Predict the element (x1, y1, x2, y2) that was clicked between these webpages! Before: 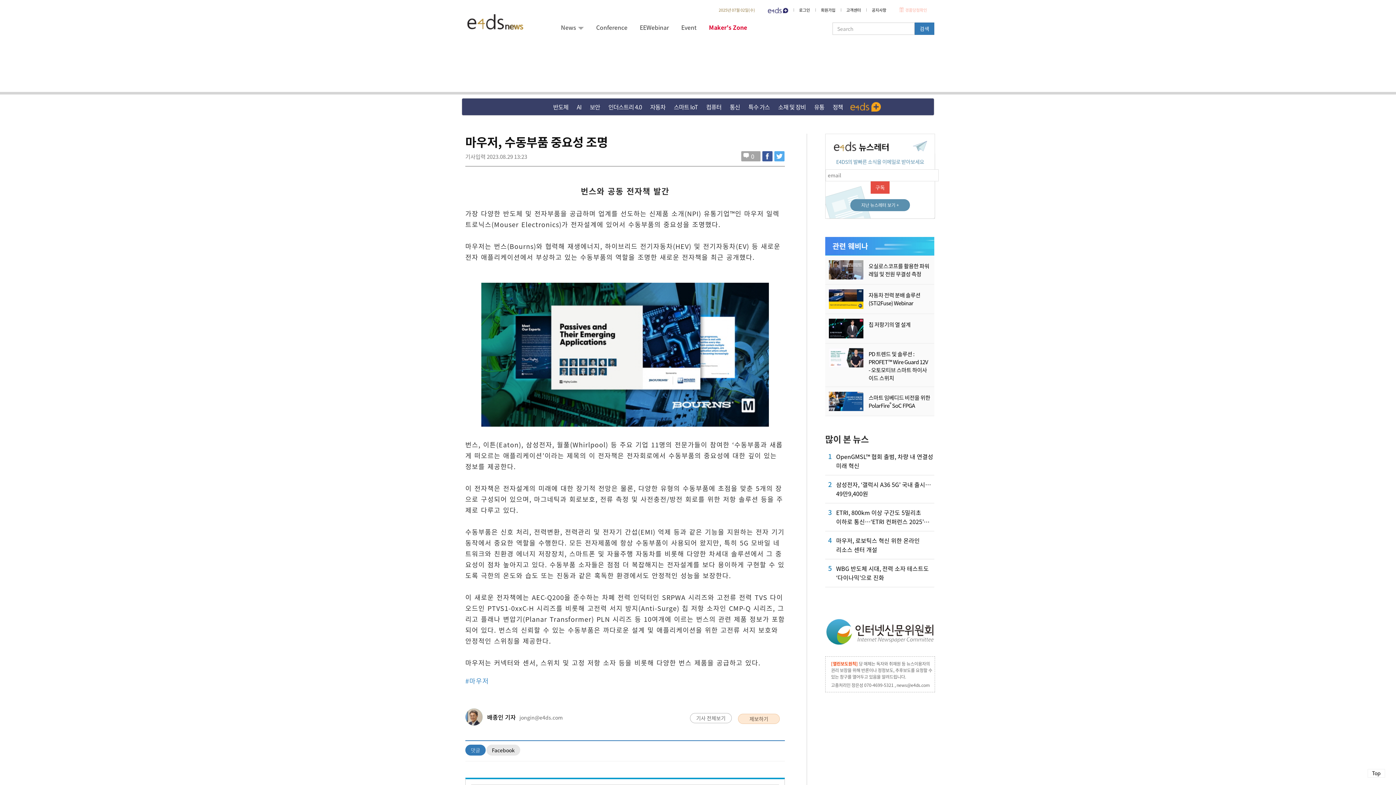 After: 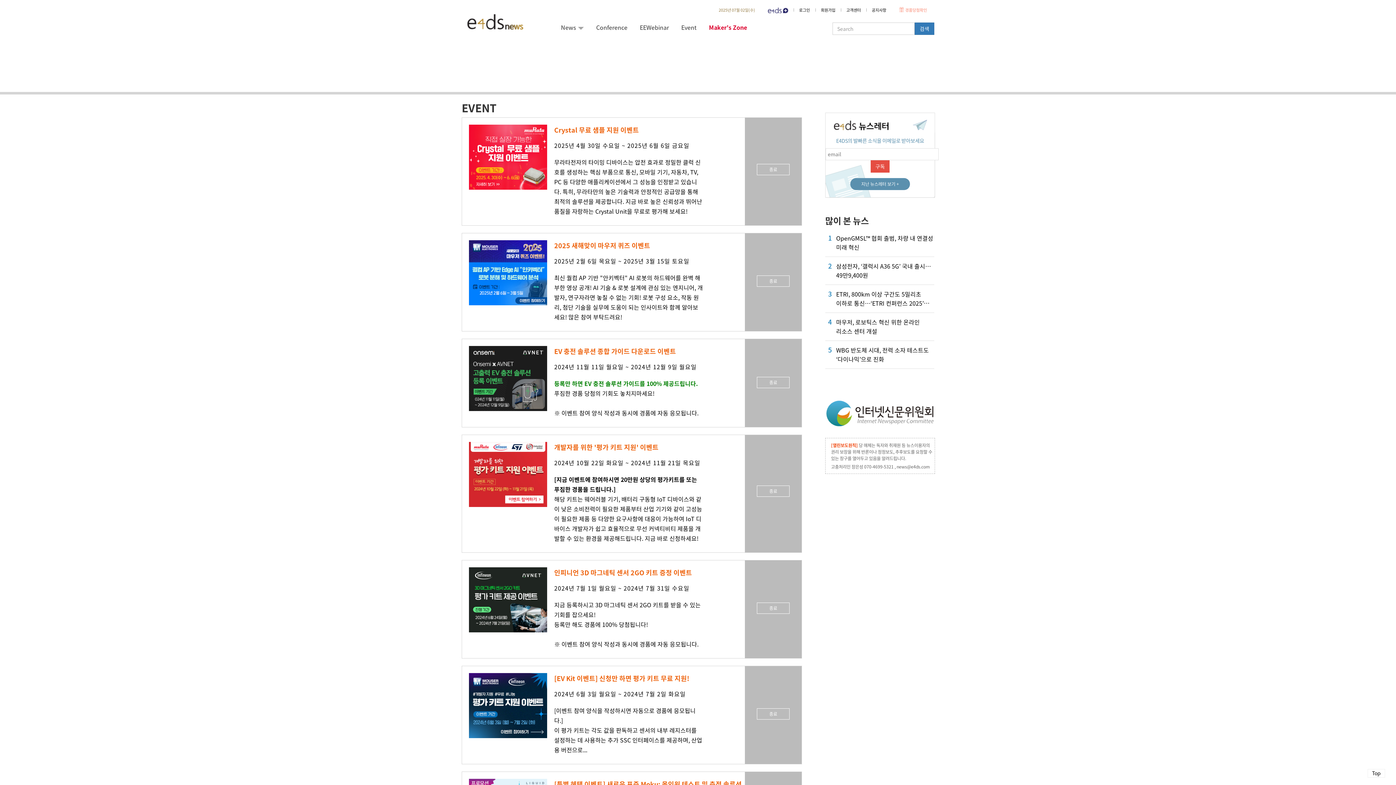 Action: bbox: (675, 17, 702, 37) label: Event